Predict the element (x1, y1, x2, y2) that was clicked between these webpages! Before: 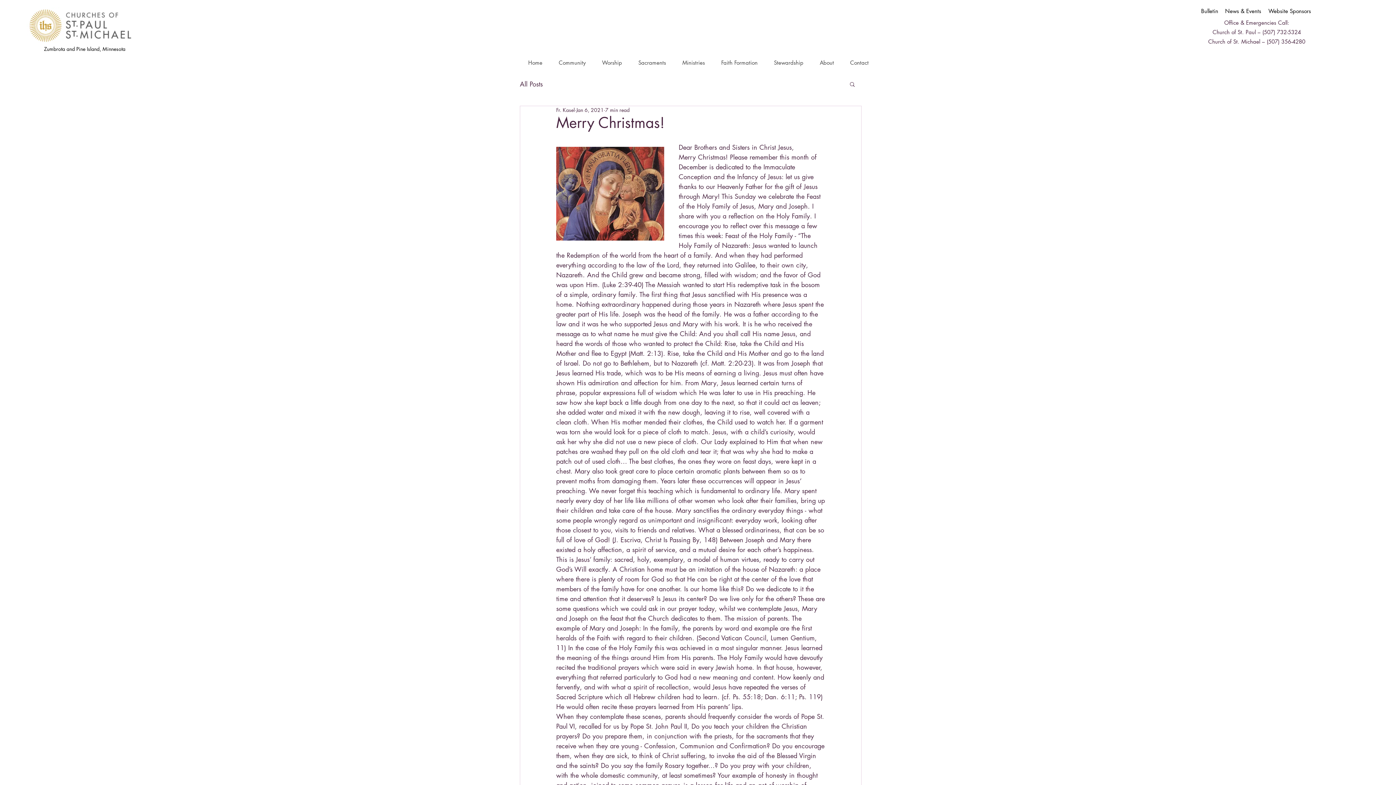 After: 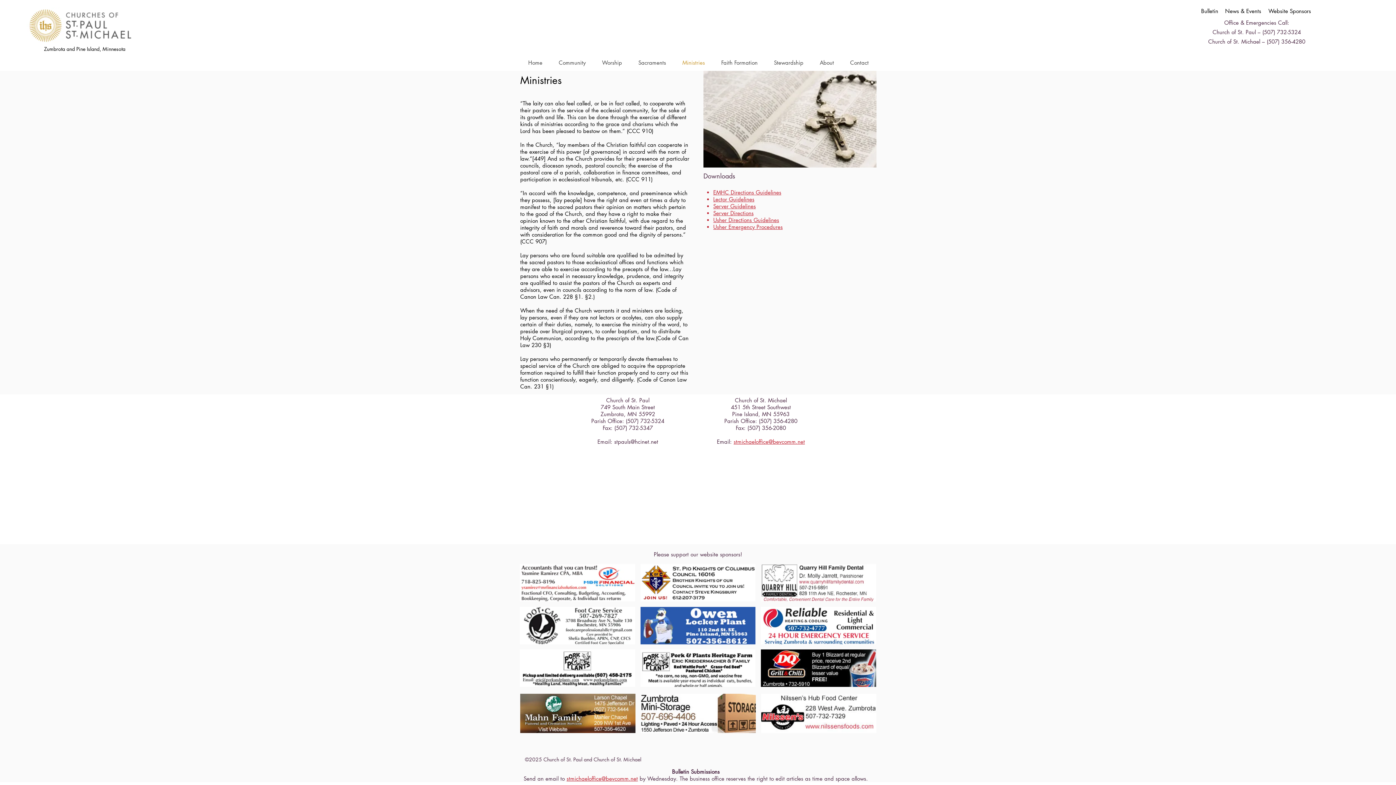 Action: bbox: (674, 59, 713, 66) label: Ministries